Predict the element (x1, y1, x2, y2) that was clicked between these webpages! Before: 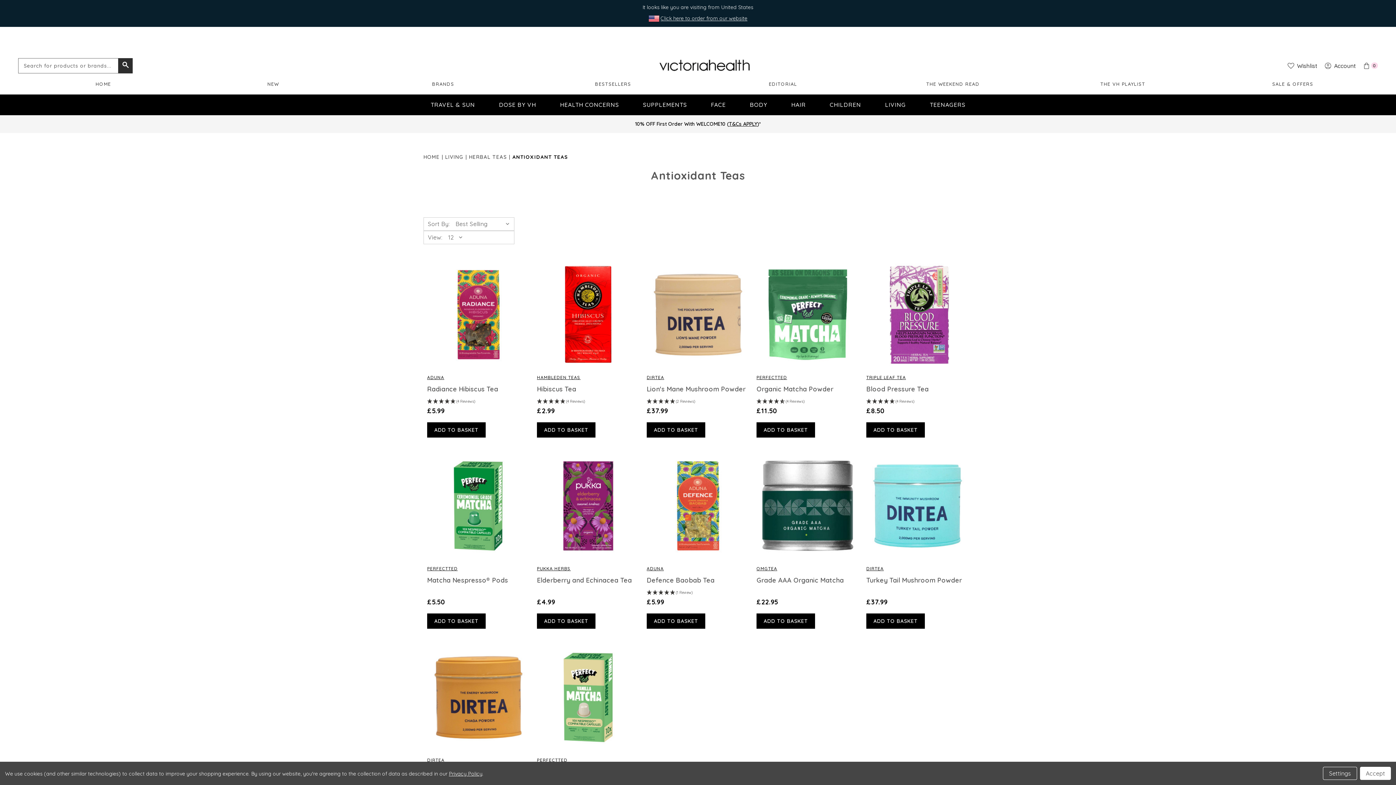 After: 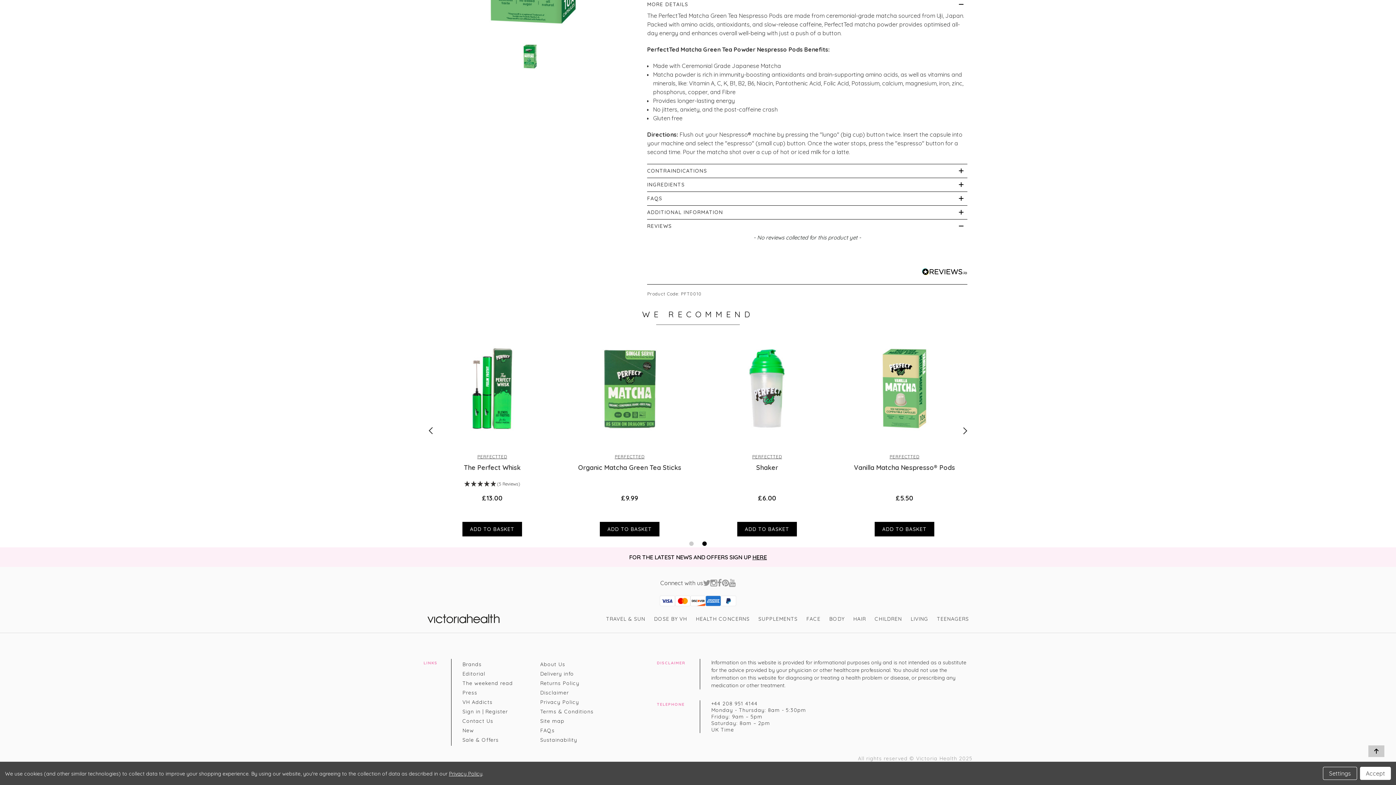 Action: bbox: (427, 588, 529, 597)